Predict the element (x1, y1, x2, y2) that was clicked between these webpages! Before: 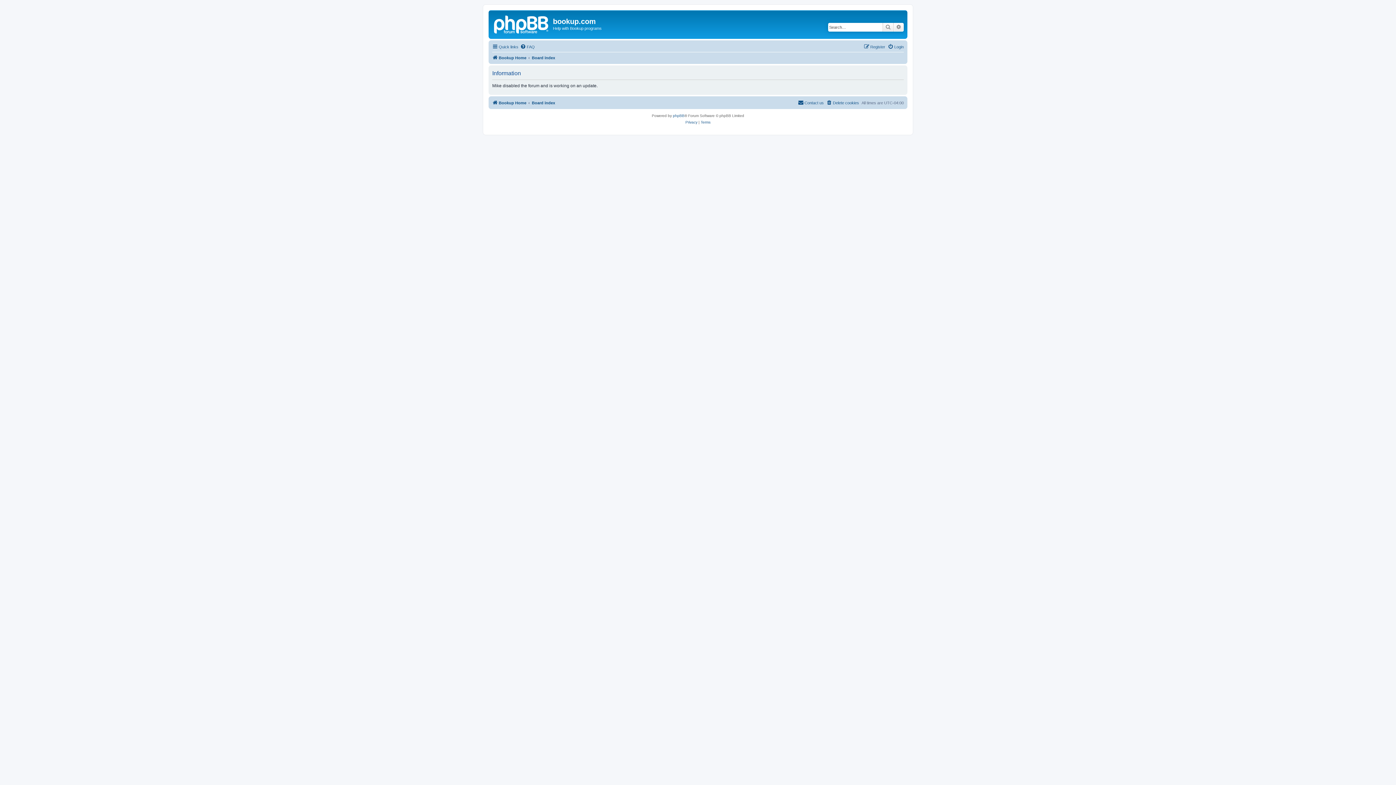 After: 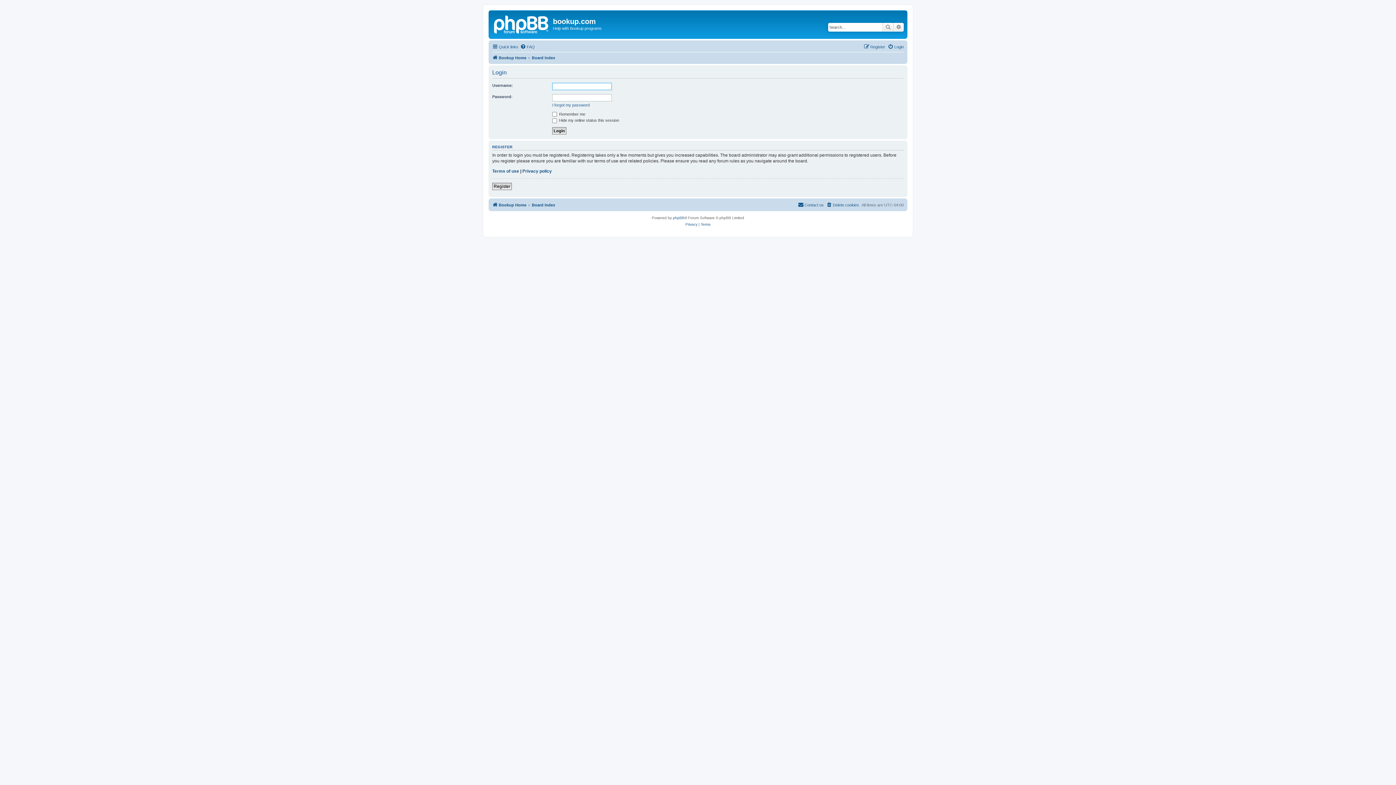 Action: bbox: (888, 42, 904, 51) label: Login